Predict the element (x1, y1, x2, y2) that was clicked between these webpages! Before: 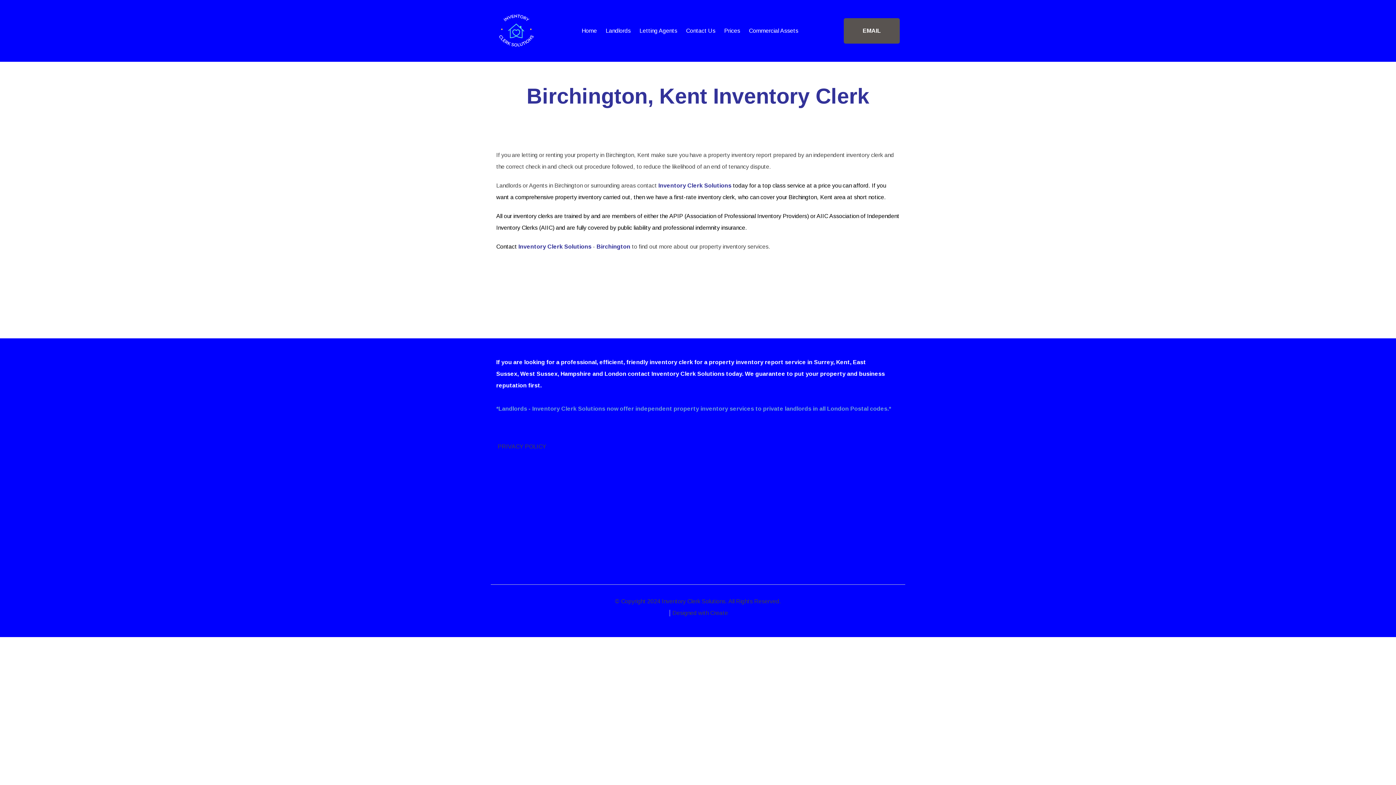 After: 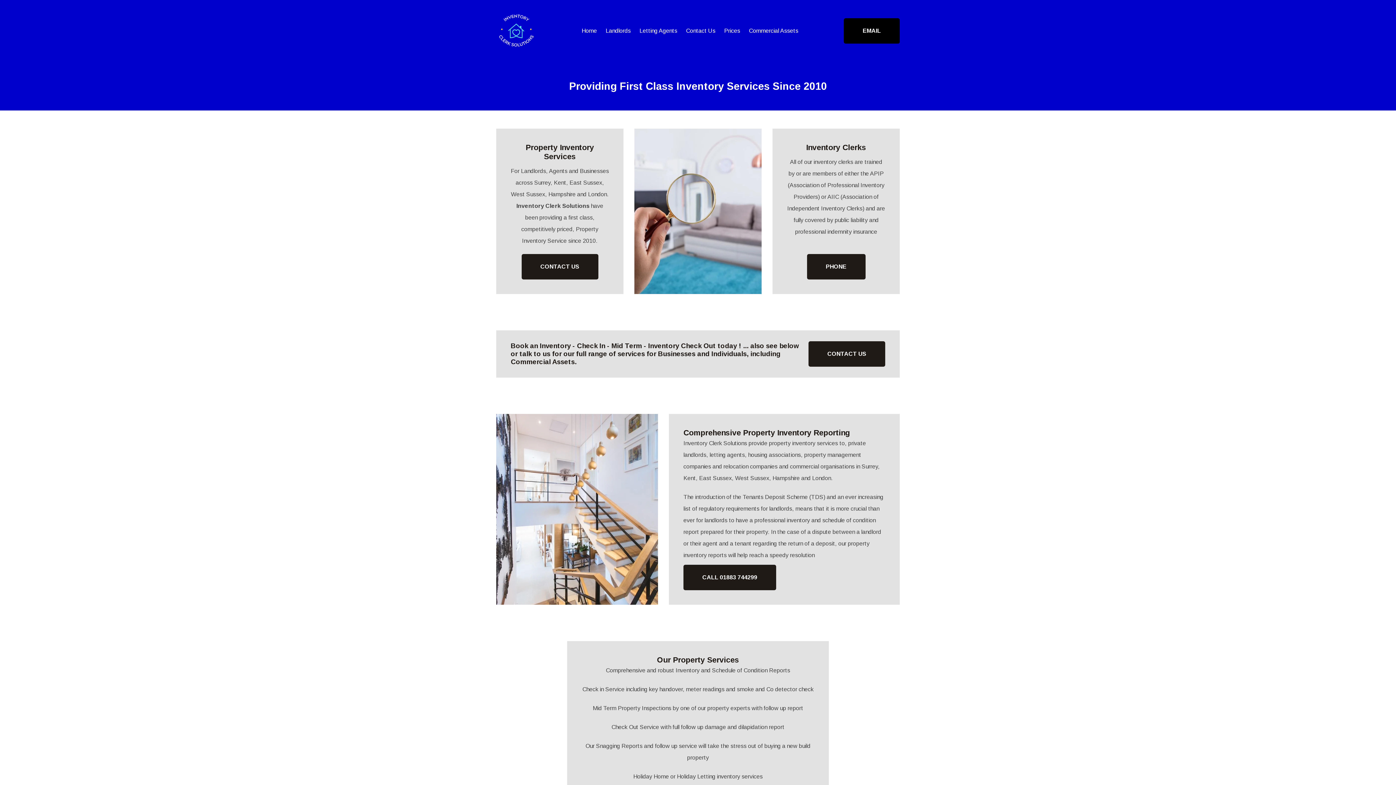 Action: bbox: (496, 10, 536, 50)